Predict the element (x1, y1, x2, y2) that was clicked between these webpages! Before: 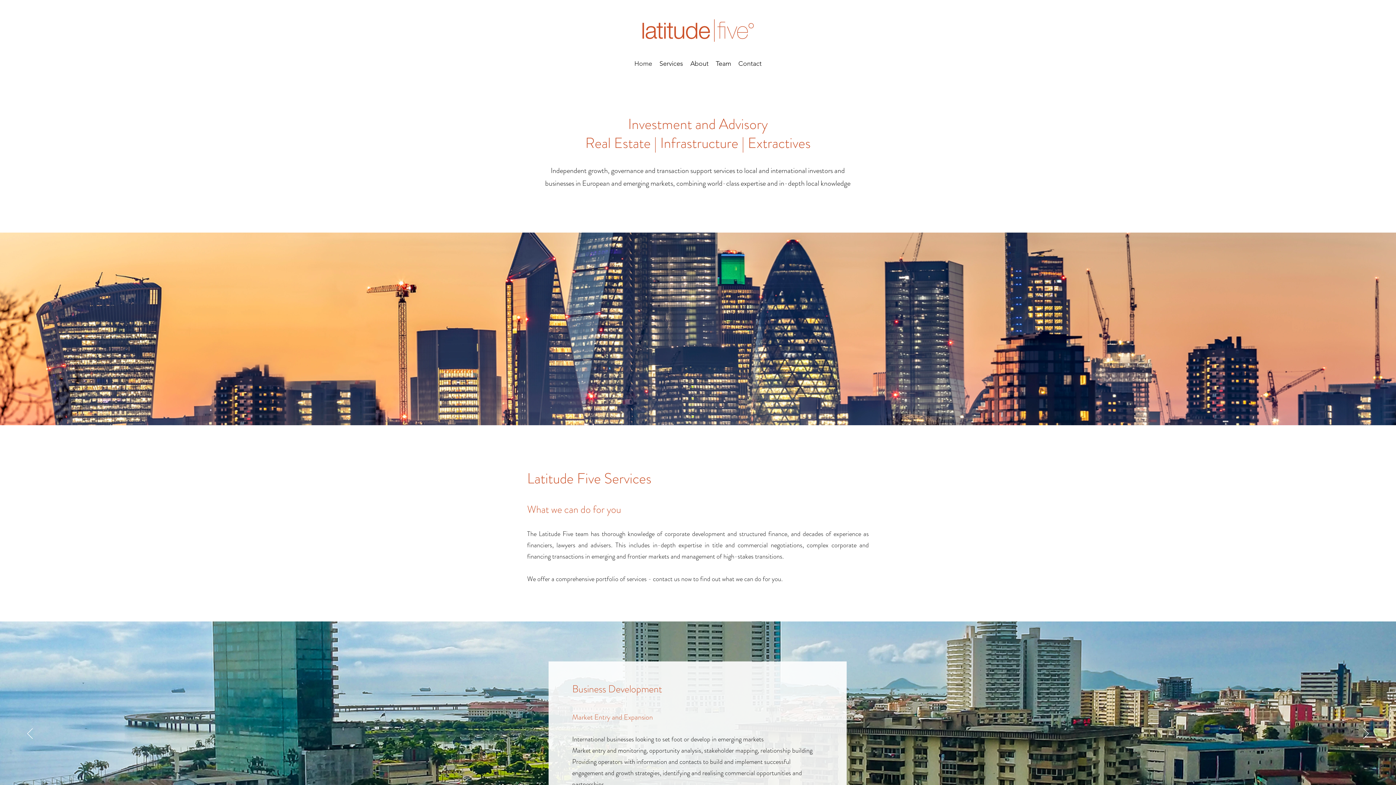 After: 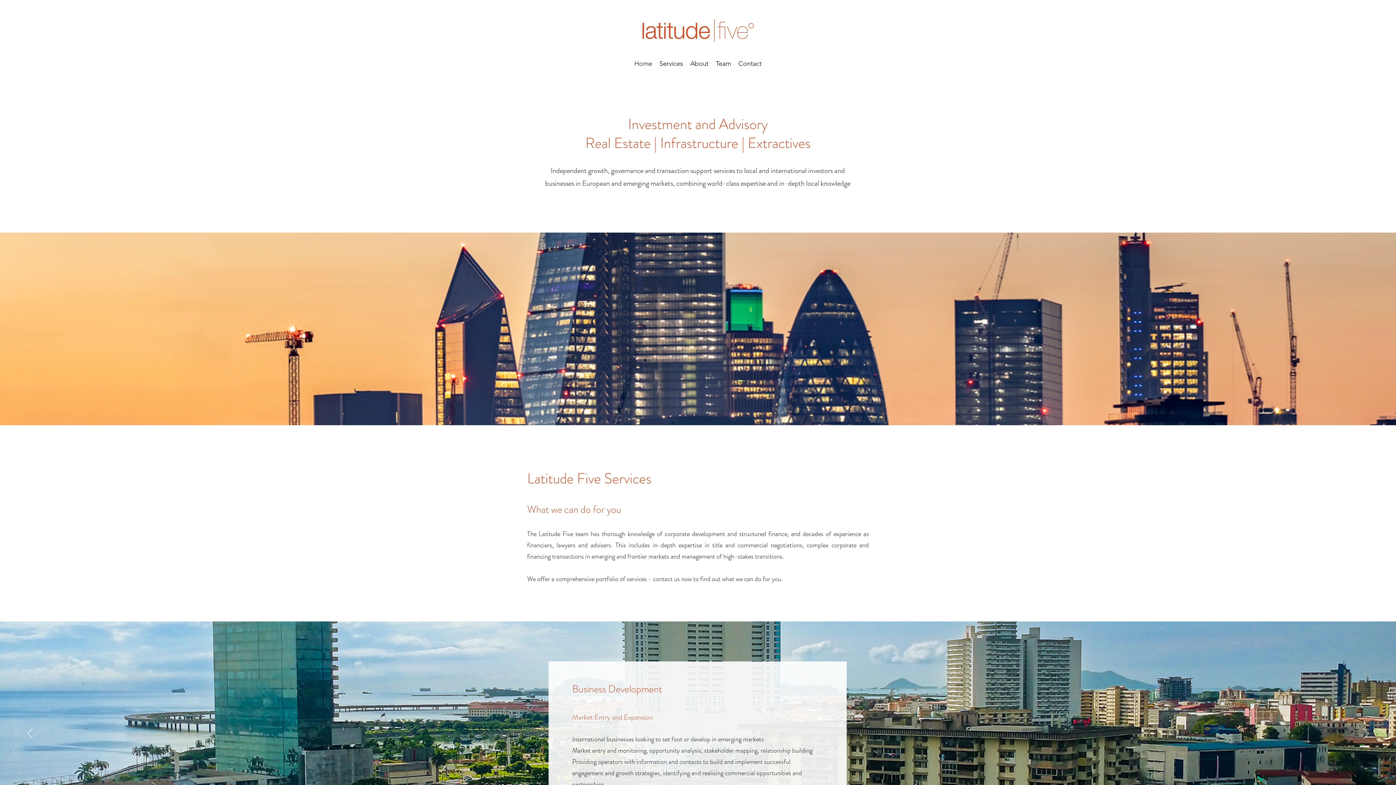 Action: label: Team bbox: (712, 58, 734, 69)